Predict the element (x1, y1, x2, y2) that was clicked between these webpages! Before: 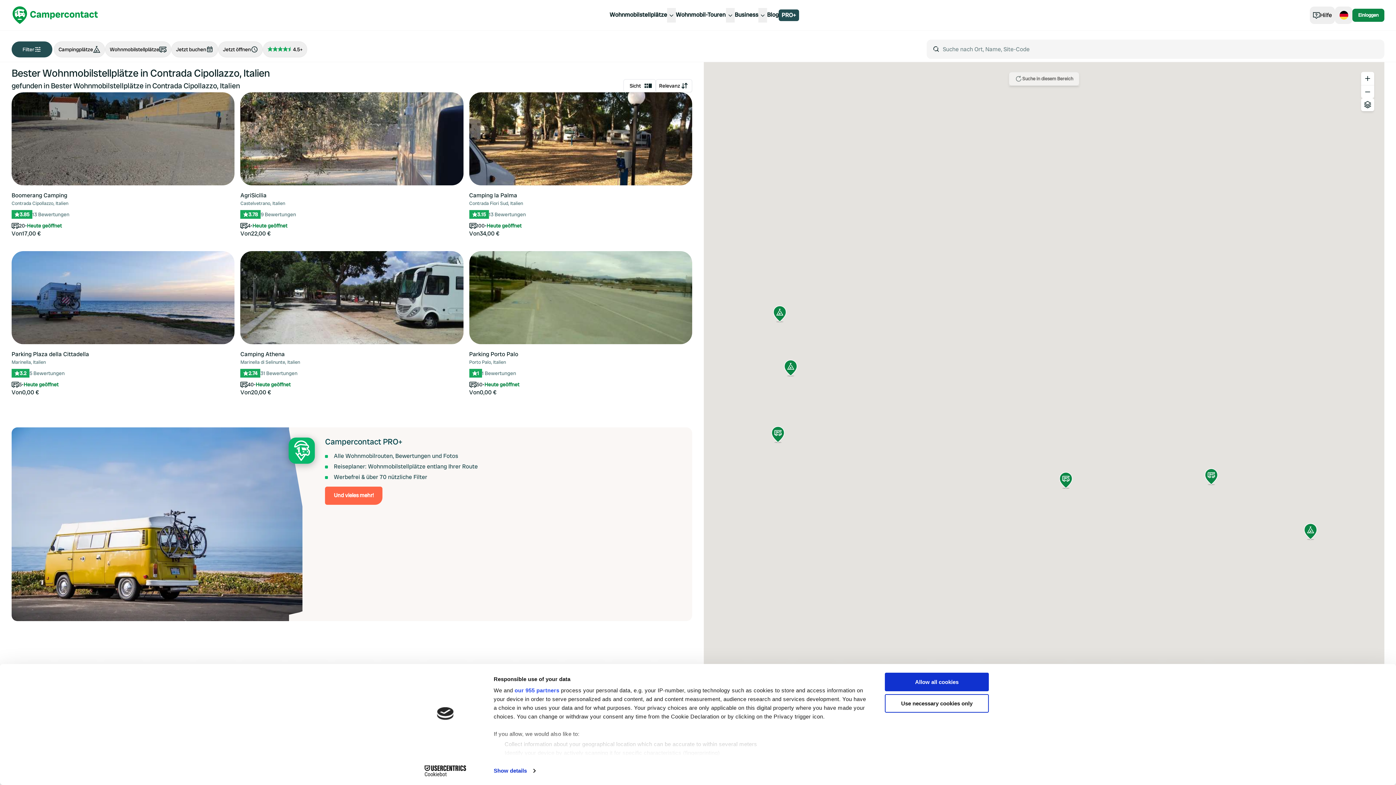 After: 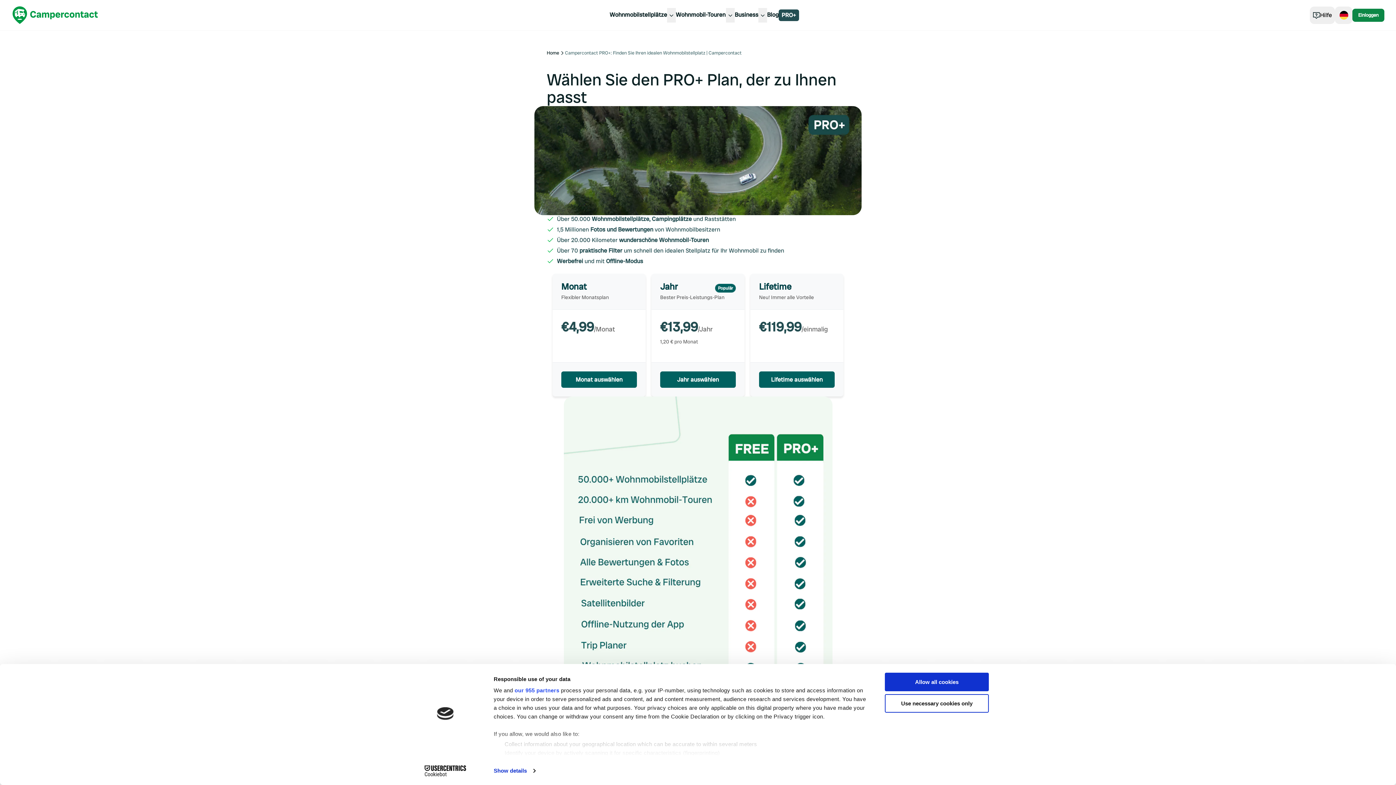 Action: label: Und vieles mehr! bbox: (325, 486, 382, 505)